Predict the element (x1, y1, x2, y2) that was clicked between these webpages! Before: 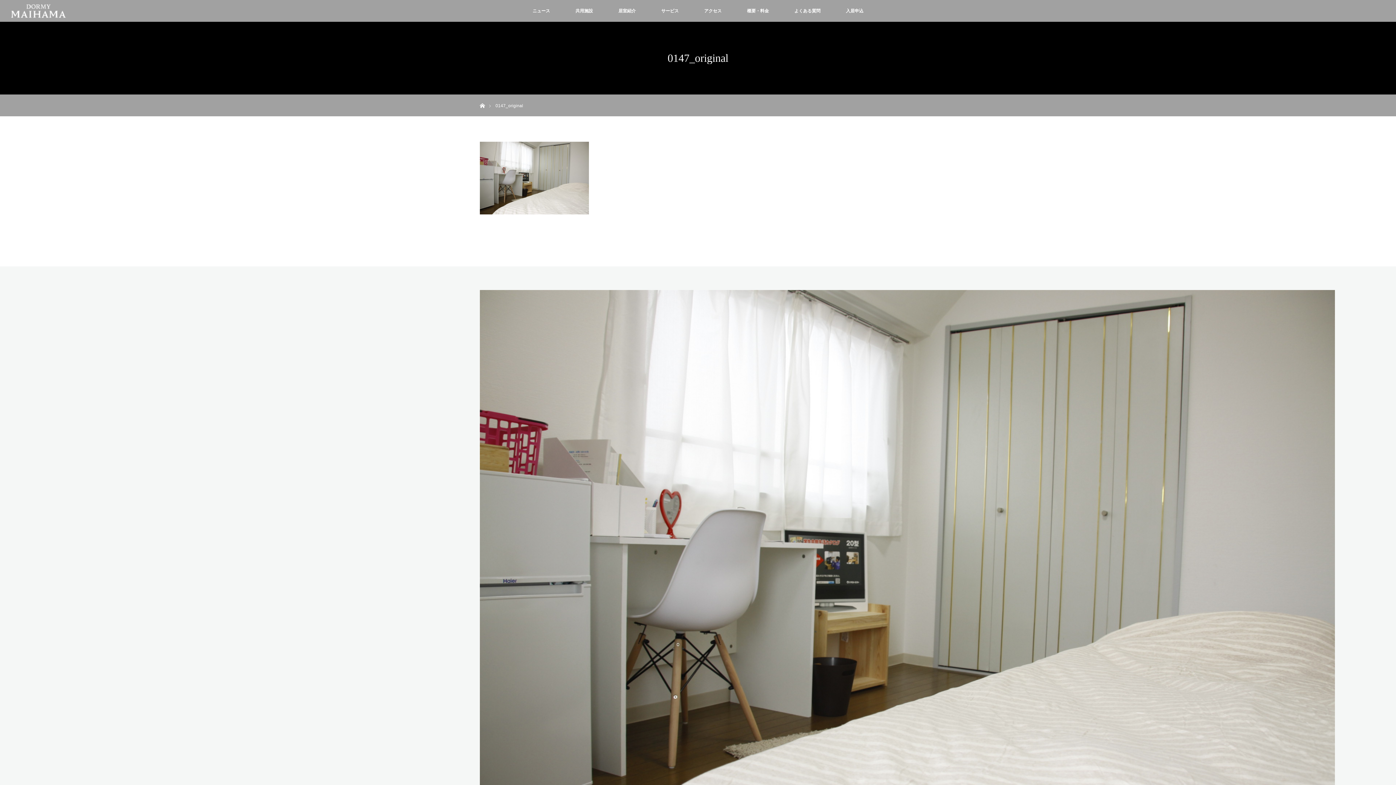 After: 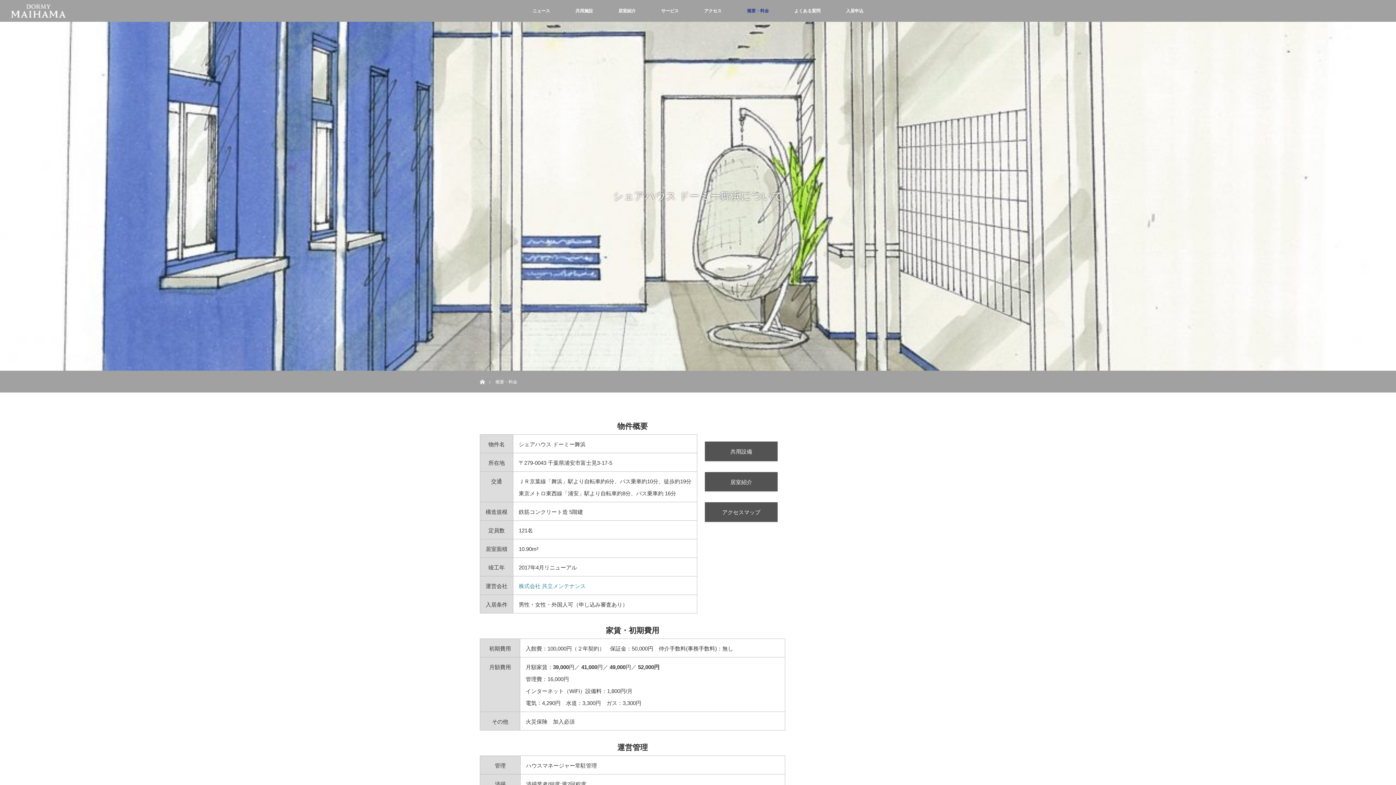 Action: label: 概要・料金 bbox: (734, 0, 781, 21)